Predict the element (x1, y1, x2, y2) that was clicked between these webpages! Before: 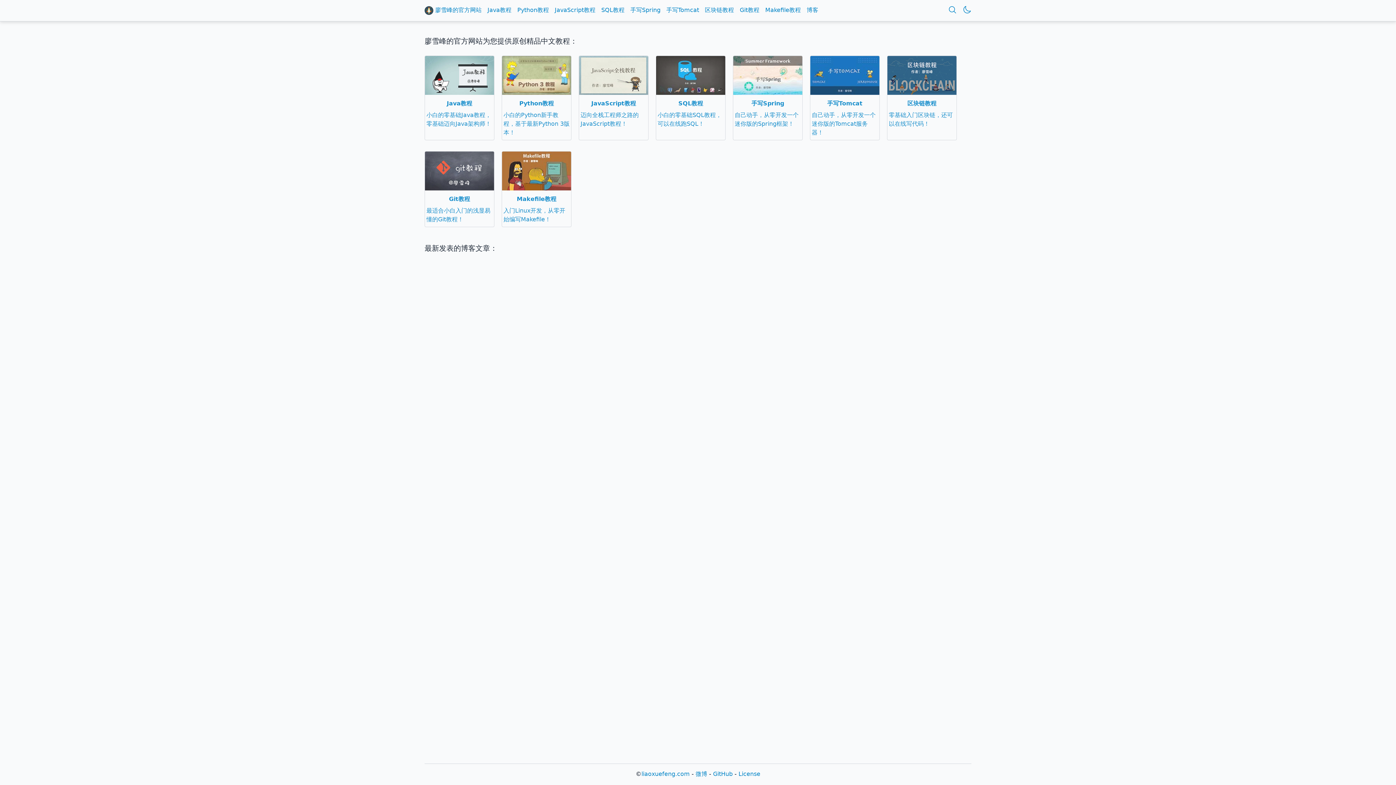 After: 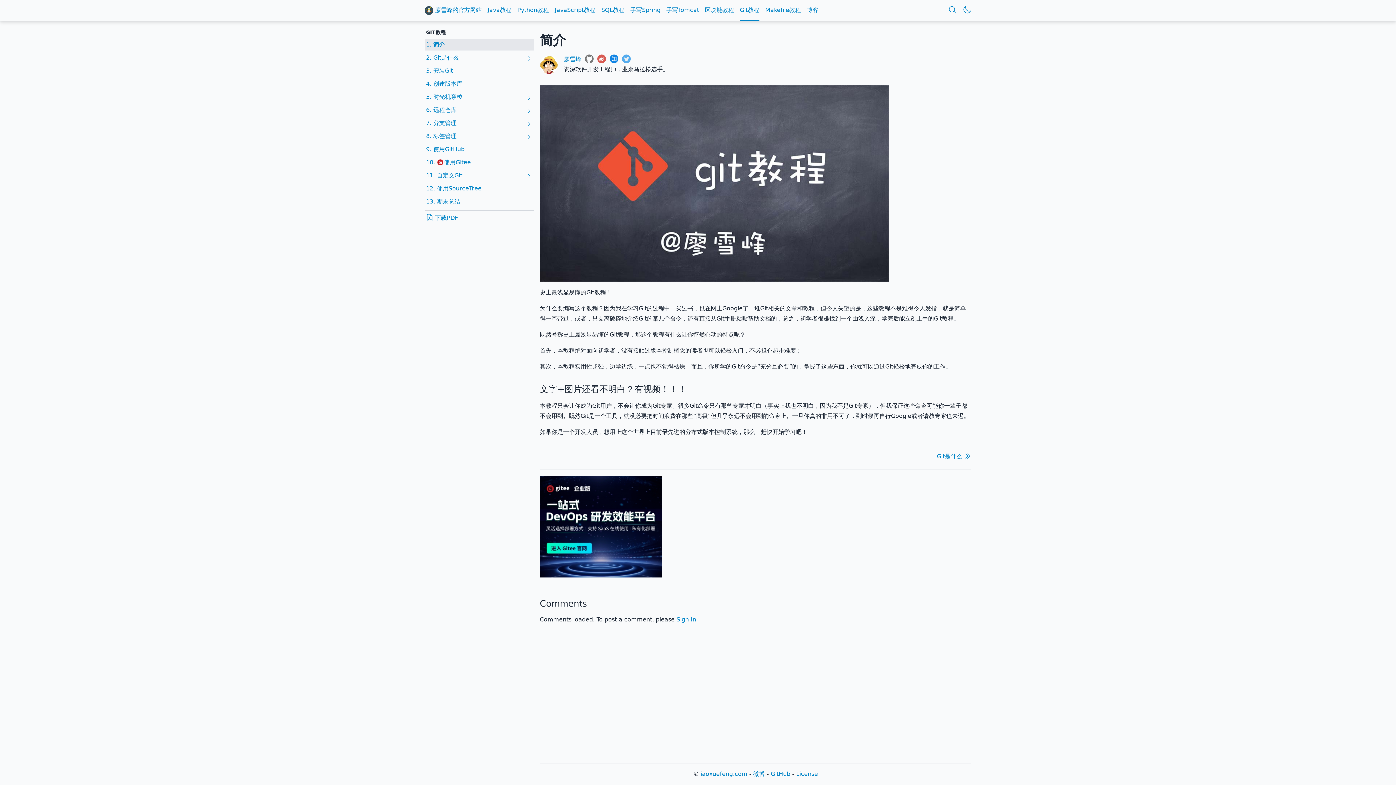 Action: label: Git教程
最适合小白入门的浅显易懂的Git教程！ bbox: (425, 151, 494, 226)